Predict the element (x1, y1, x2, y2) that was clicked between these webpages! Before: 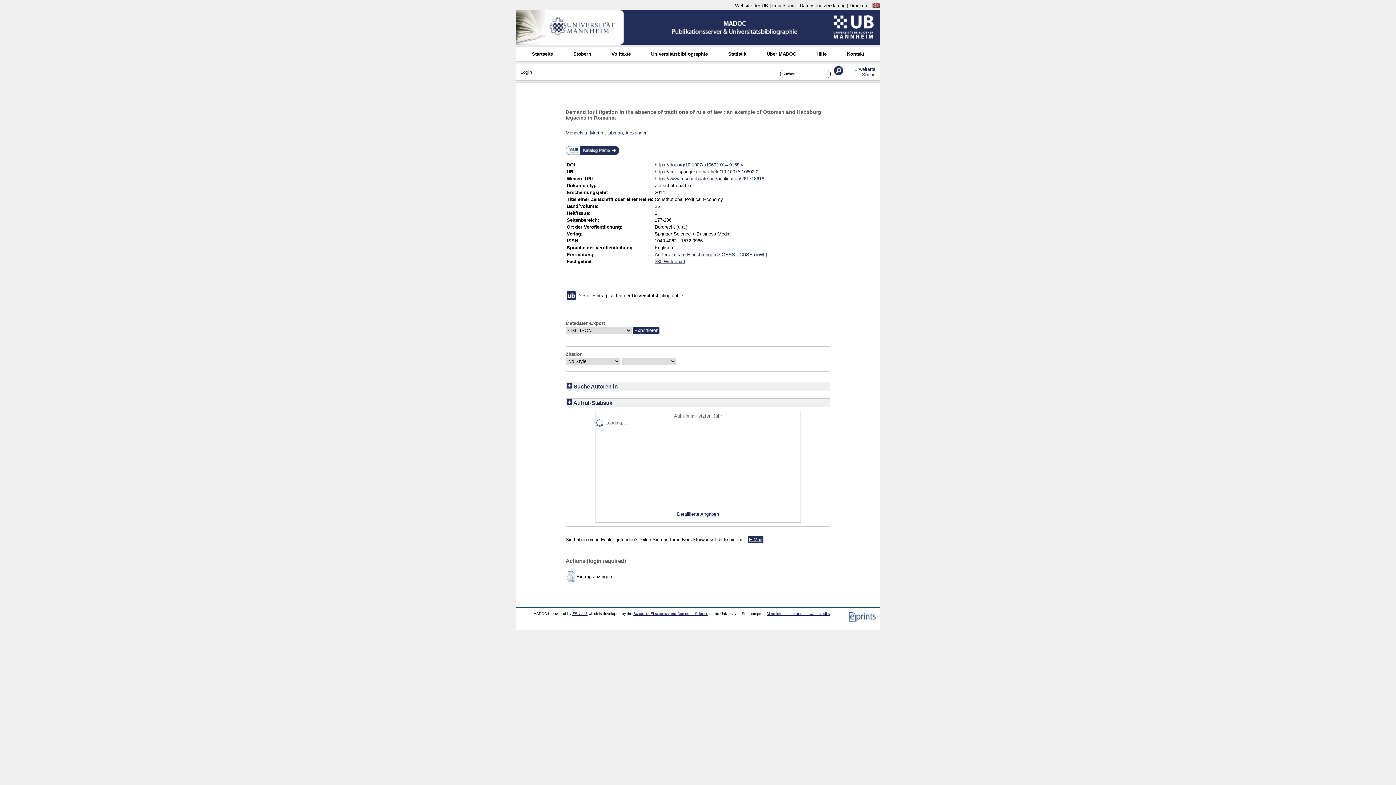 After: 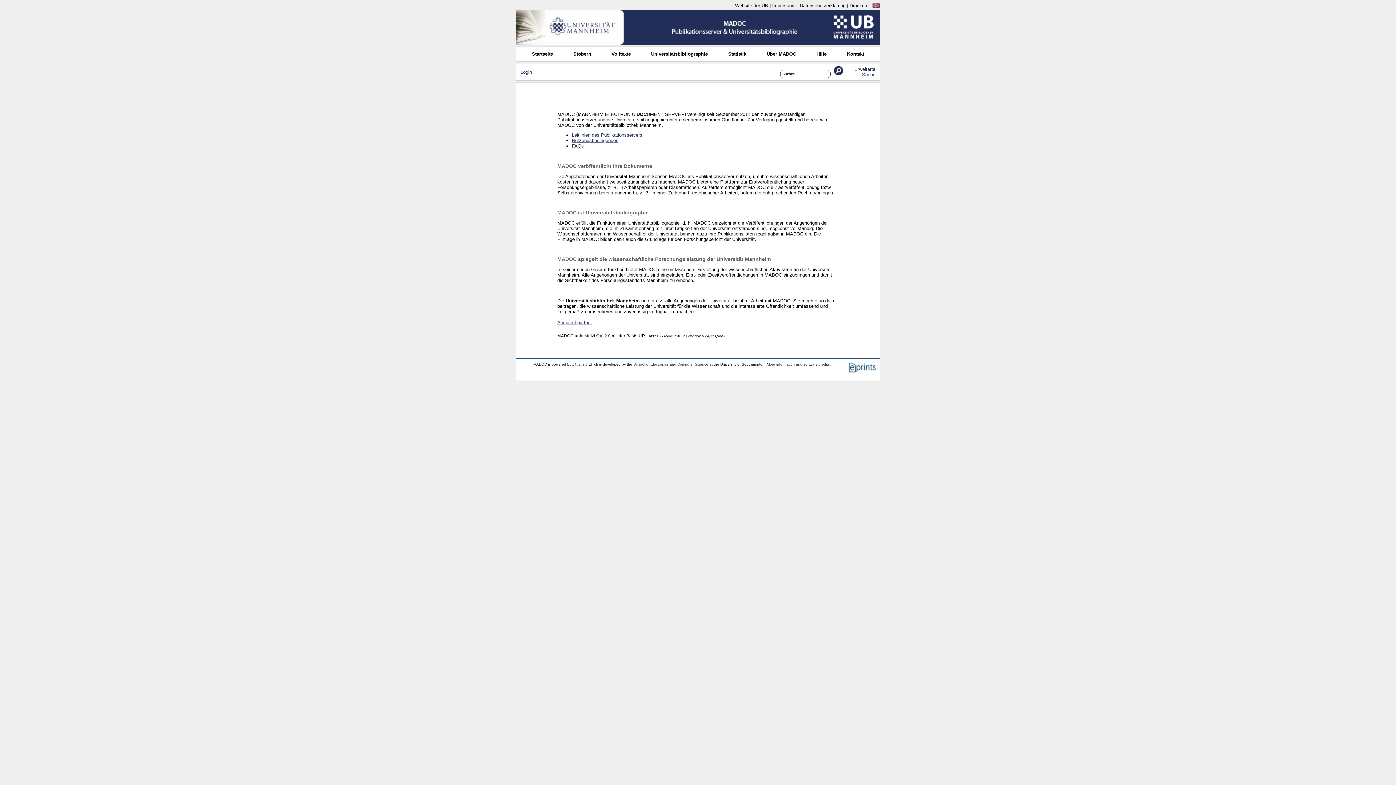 Action: label: Über MADOC bbox: (762, 50, 800, 57)